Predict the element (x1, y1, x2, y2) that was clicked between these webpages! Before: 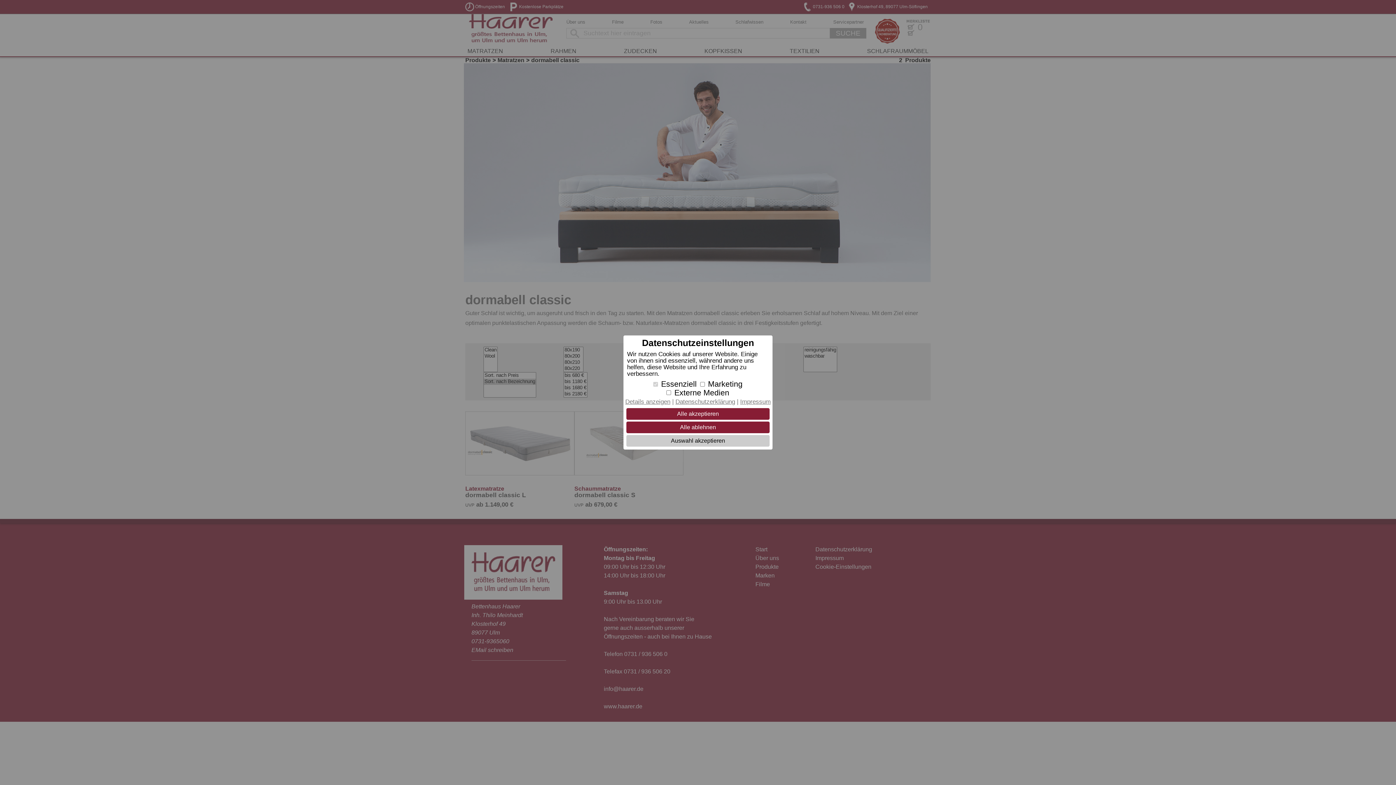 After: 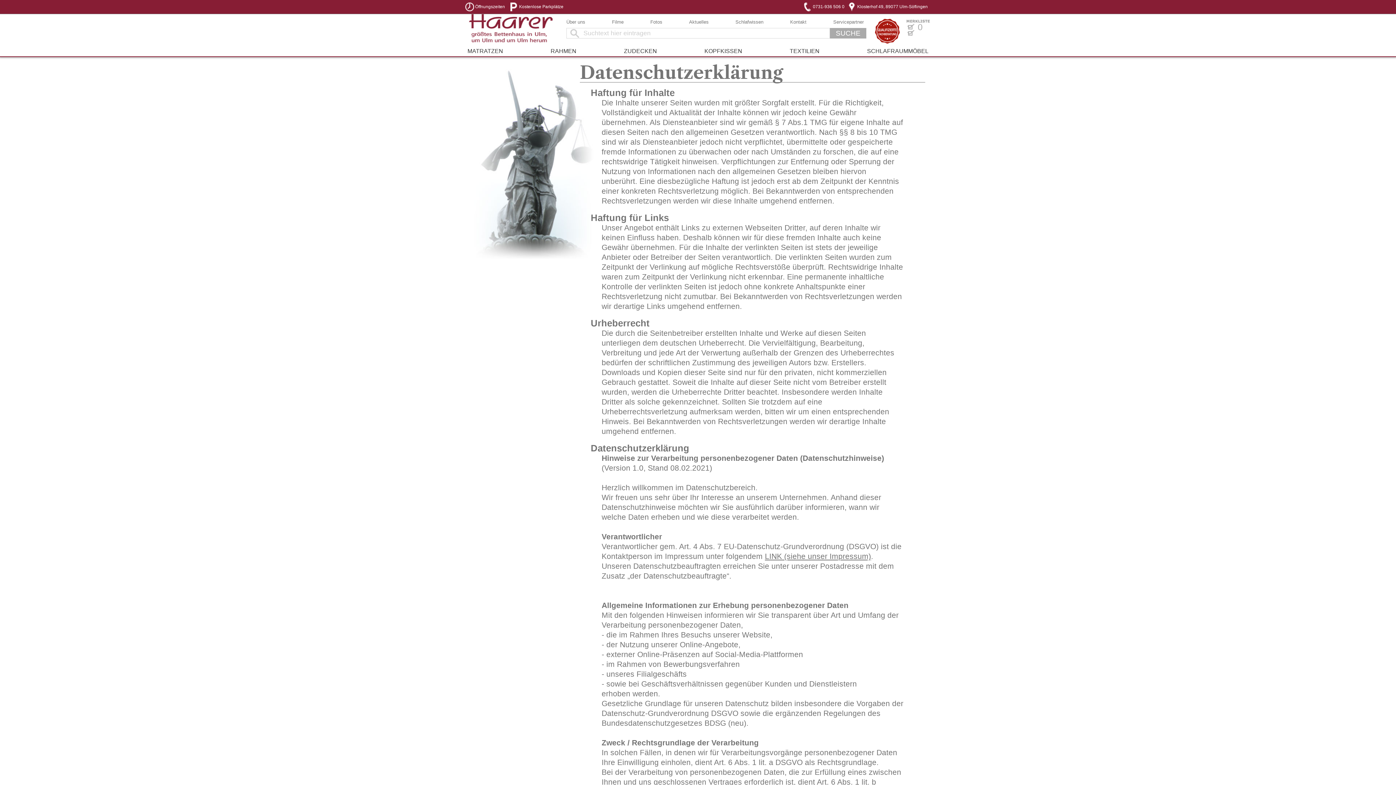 Action: bbox: (675, 398, 735, 405) label: Datenschutzerklärung